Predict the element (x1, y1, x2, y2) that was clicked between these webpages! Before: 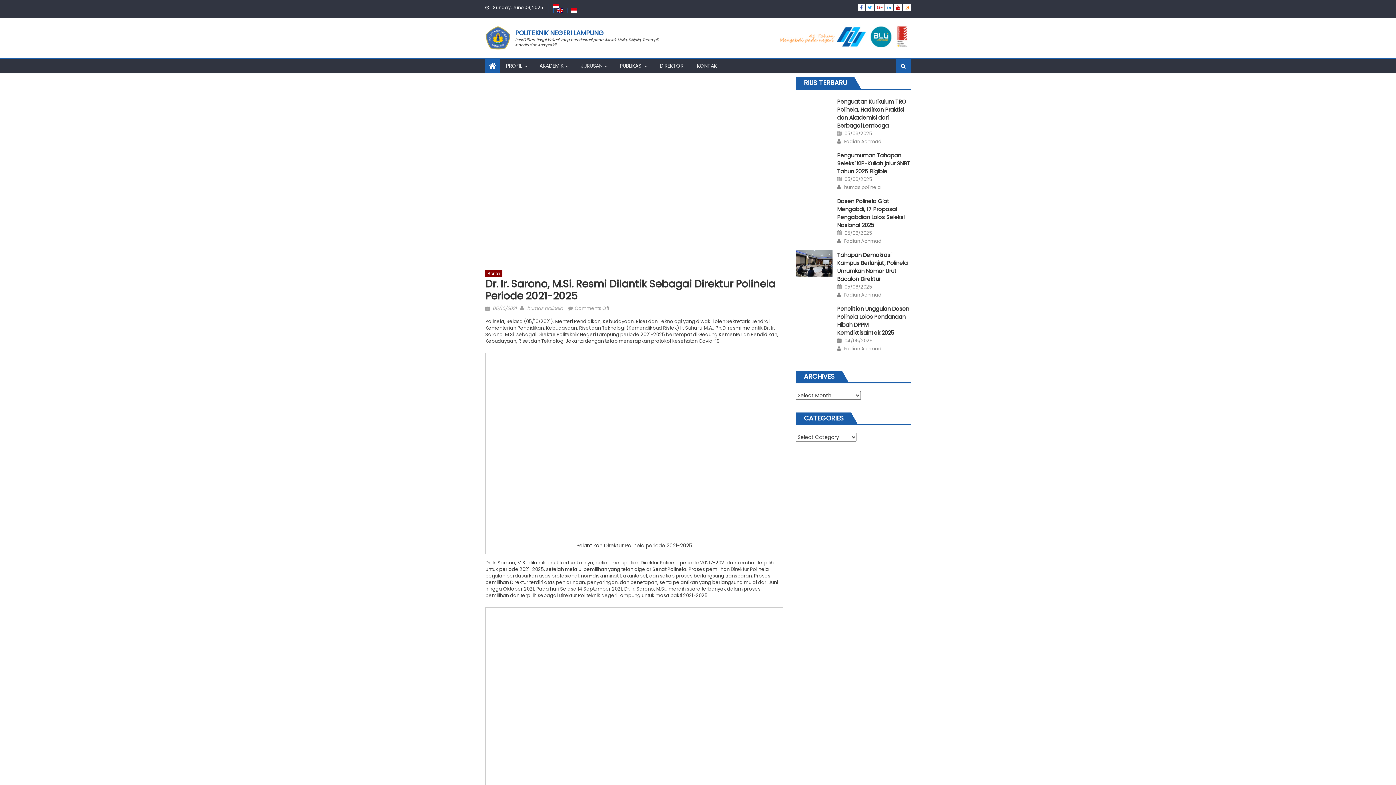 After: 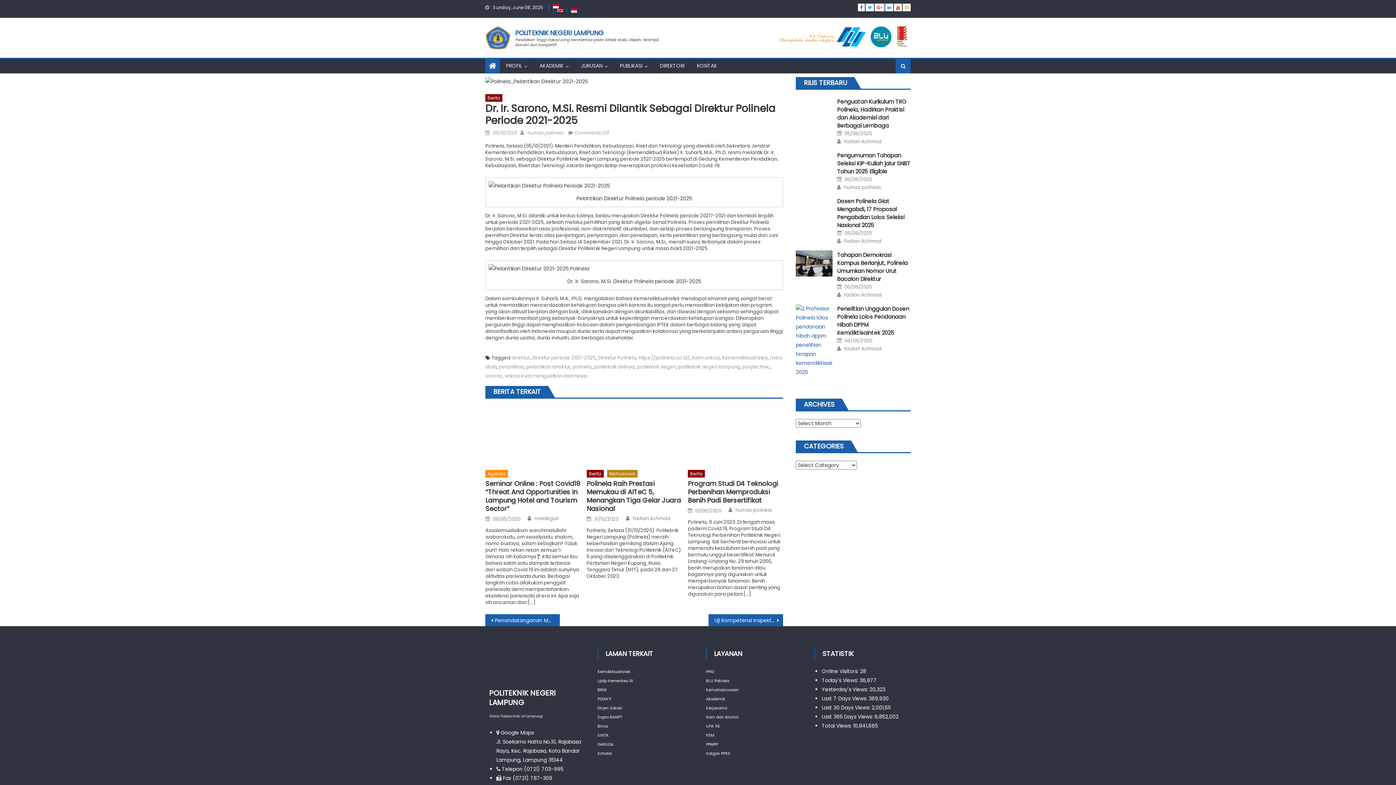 Action: bbox: (553, 2, 558, 8)